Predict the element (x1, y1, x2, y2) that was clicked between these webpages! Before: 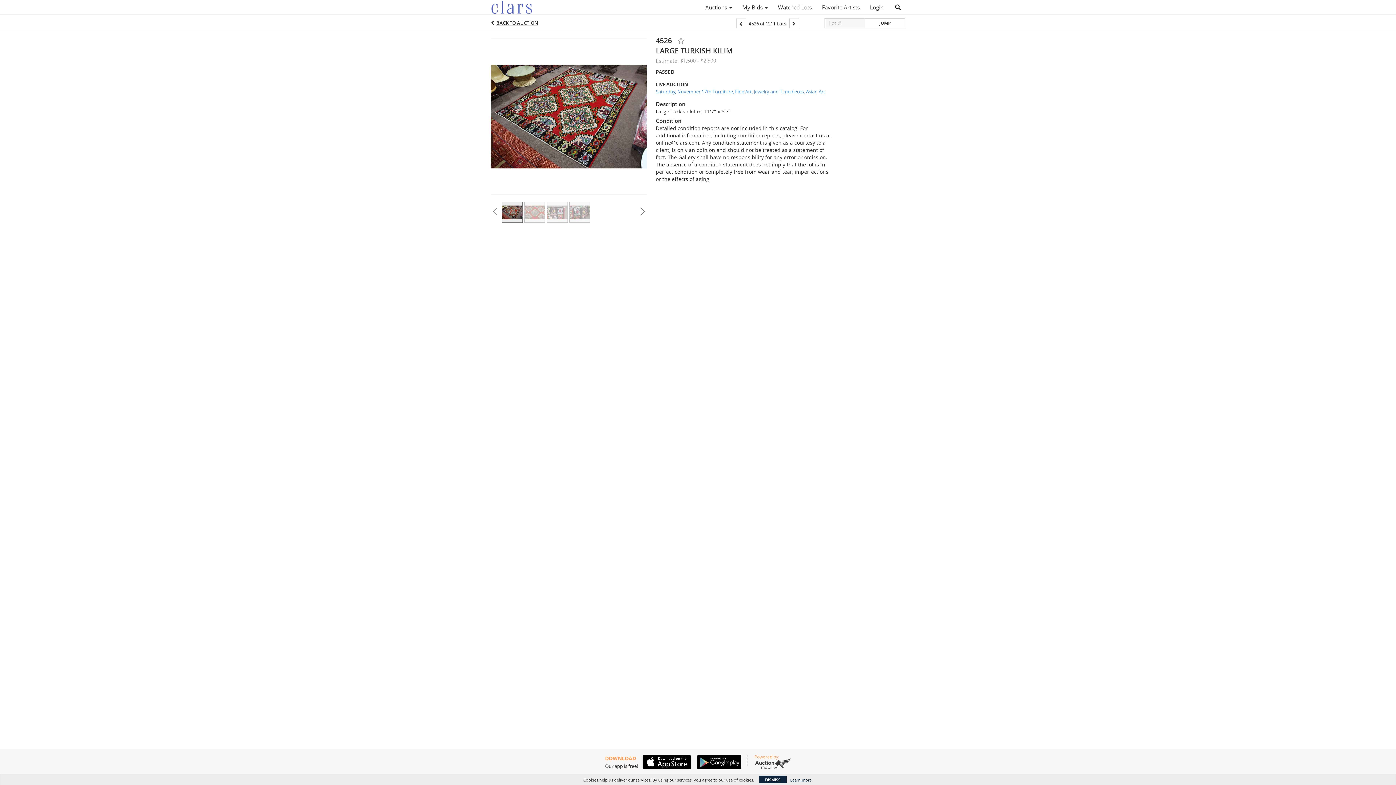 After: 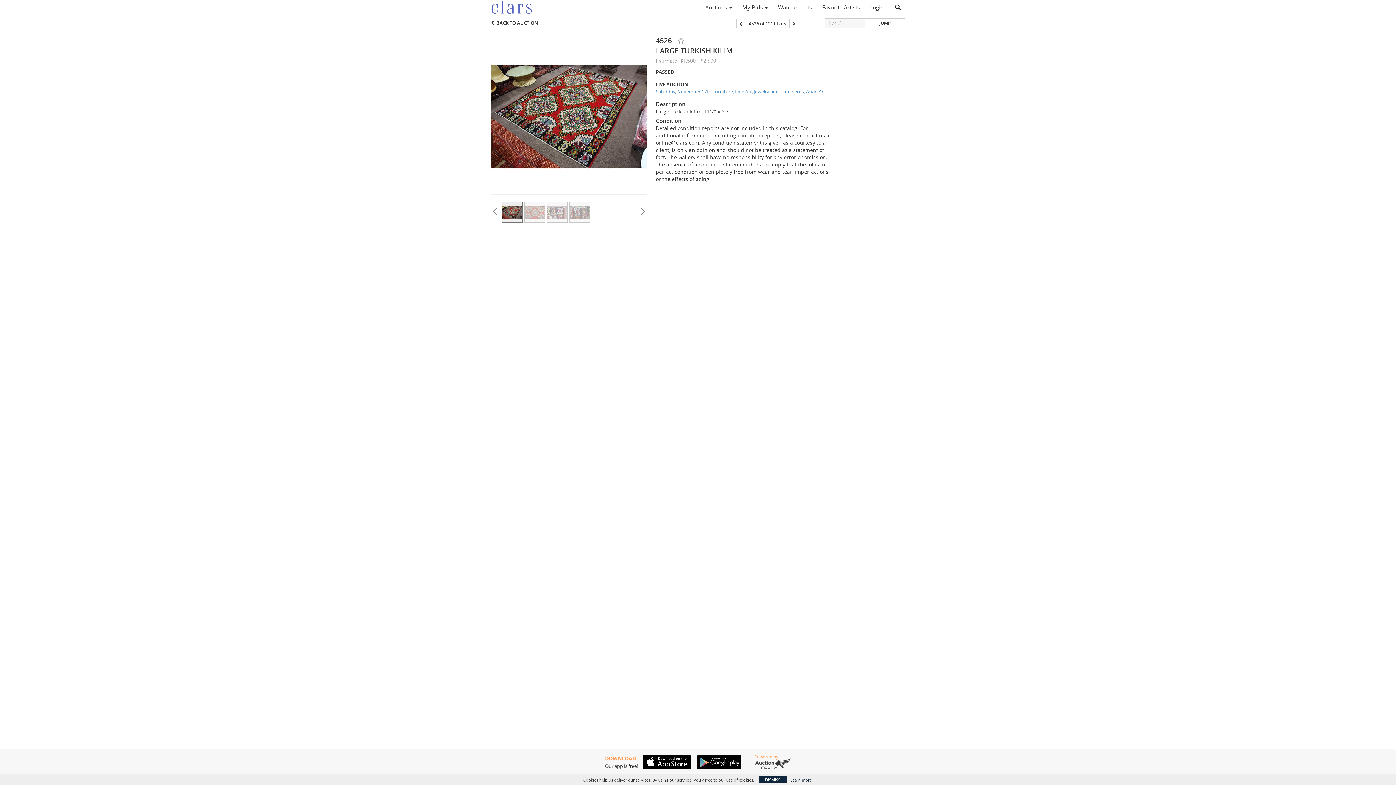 Action: bbox: (754, 758, 791, 769)